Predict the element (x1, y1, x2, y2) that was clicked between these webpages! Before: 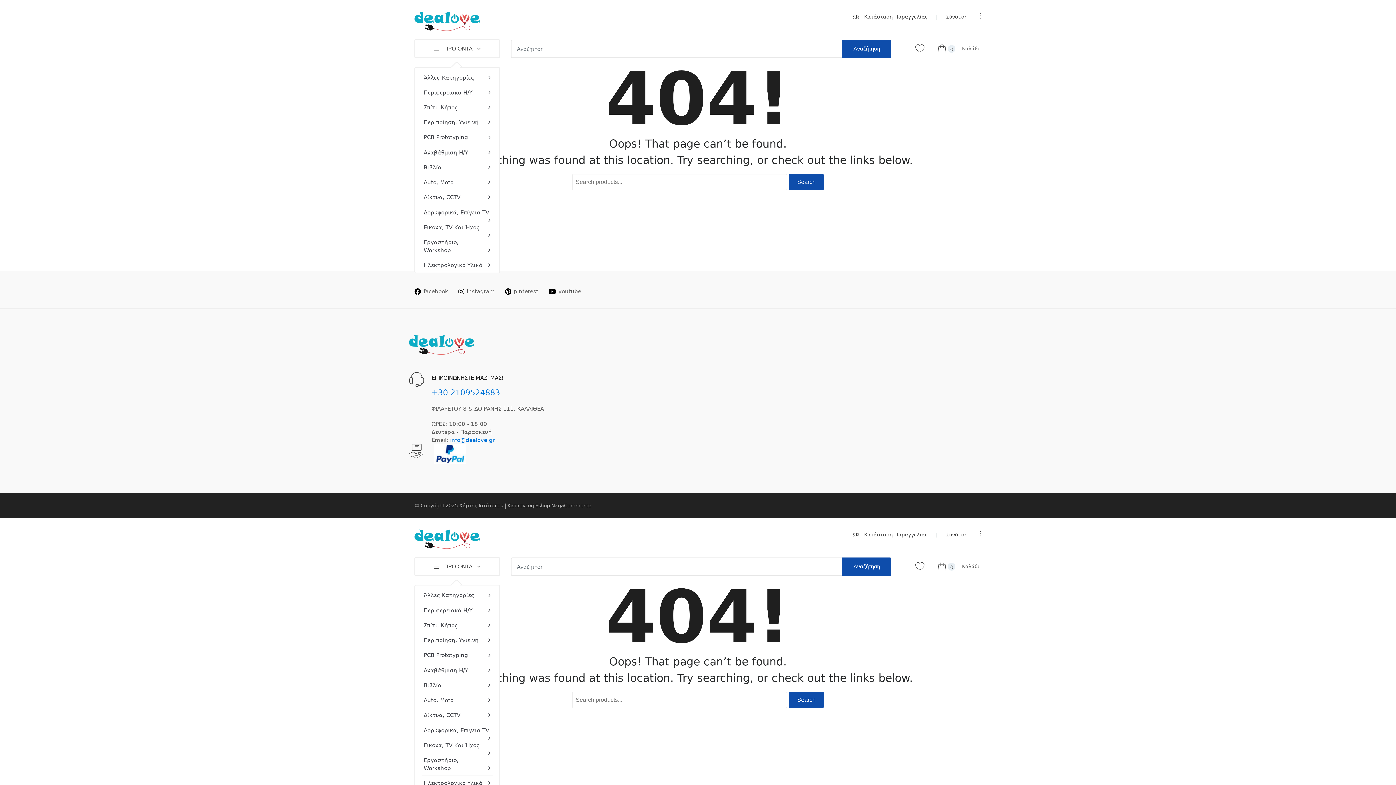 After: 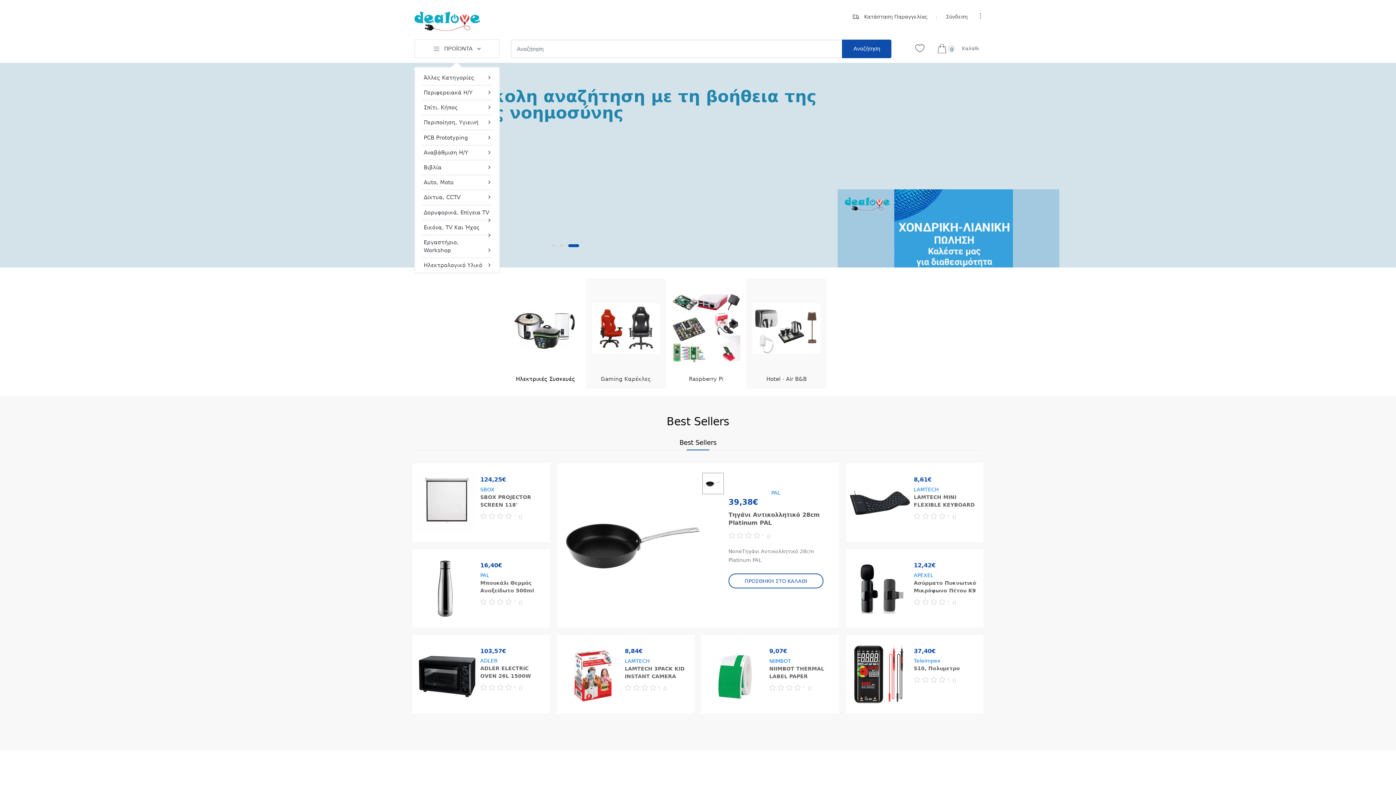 Action: bbox: (414, 529, 499, 549)